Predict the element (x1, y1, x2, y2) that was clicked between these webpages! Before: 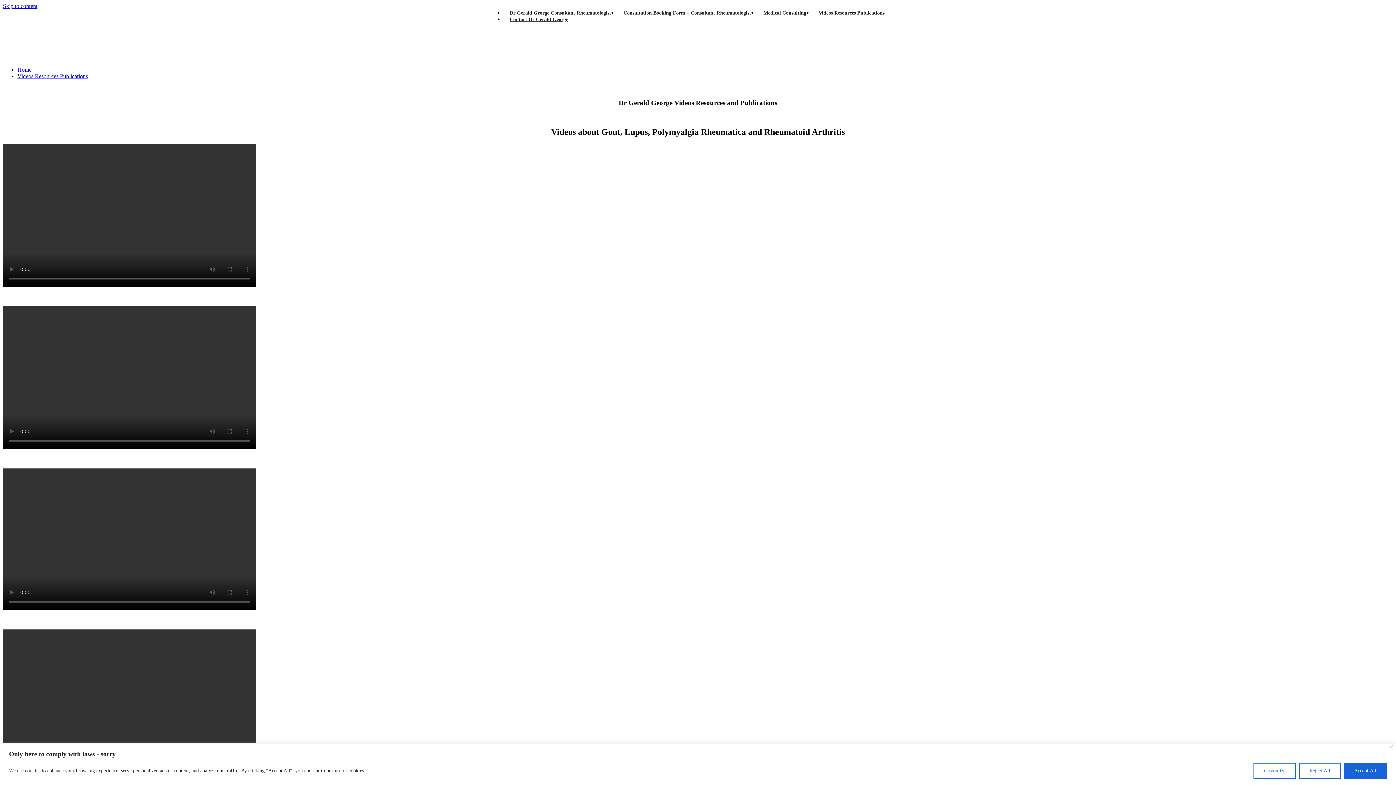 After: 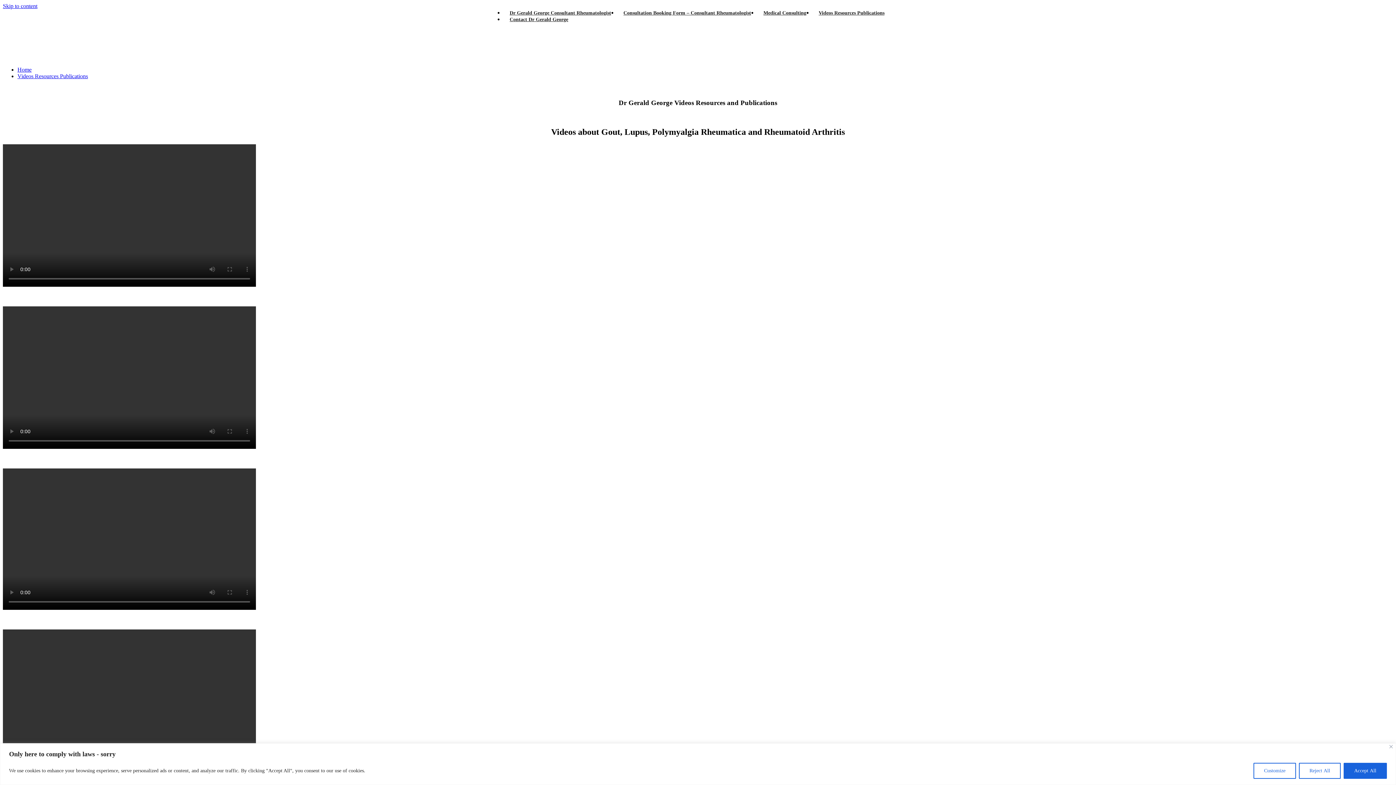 Action: bbox: (812, -2, 890, 28) label: Videos Resources Publications